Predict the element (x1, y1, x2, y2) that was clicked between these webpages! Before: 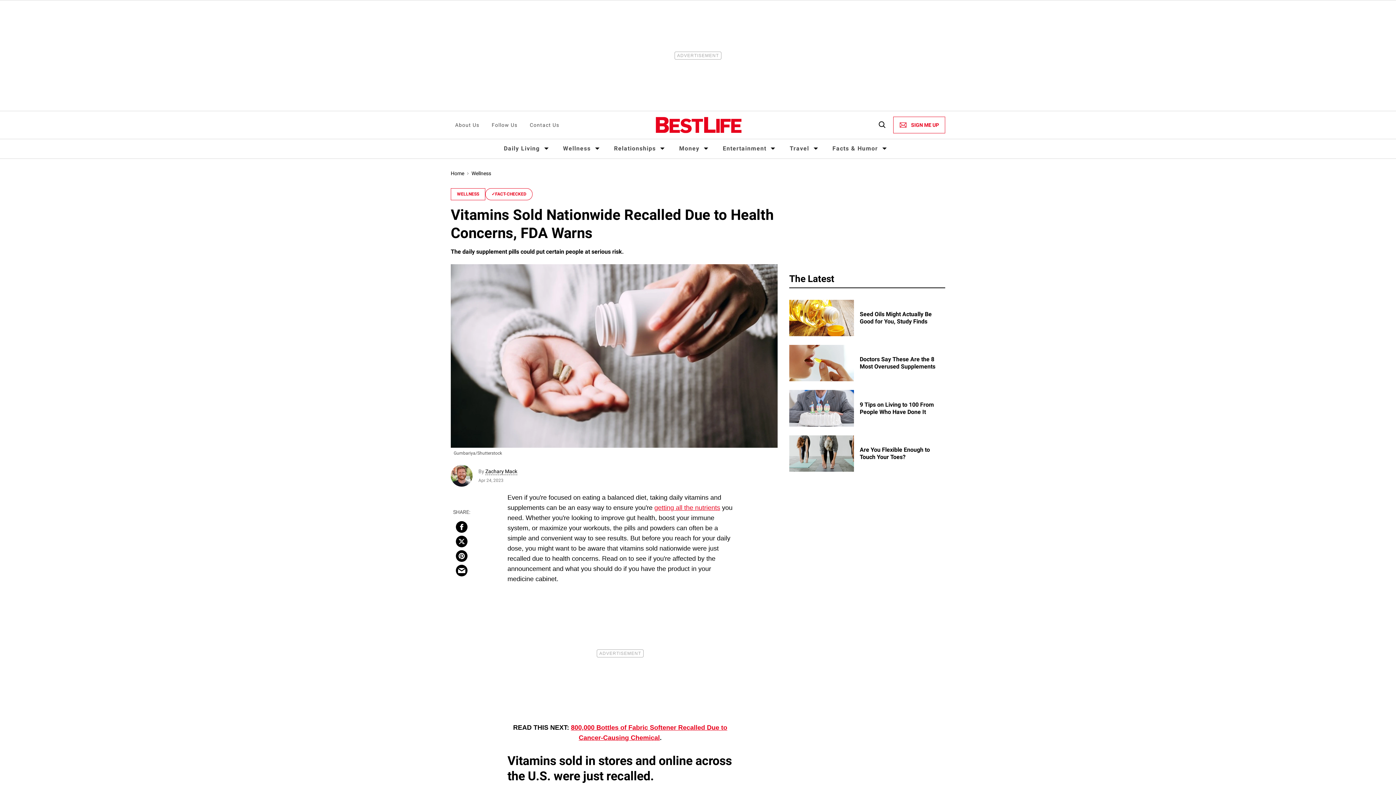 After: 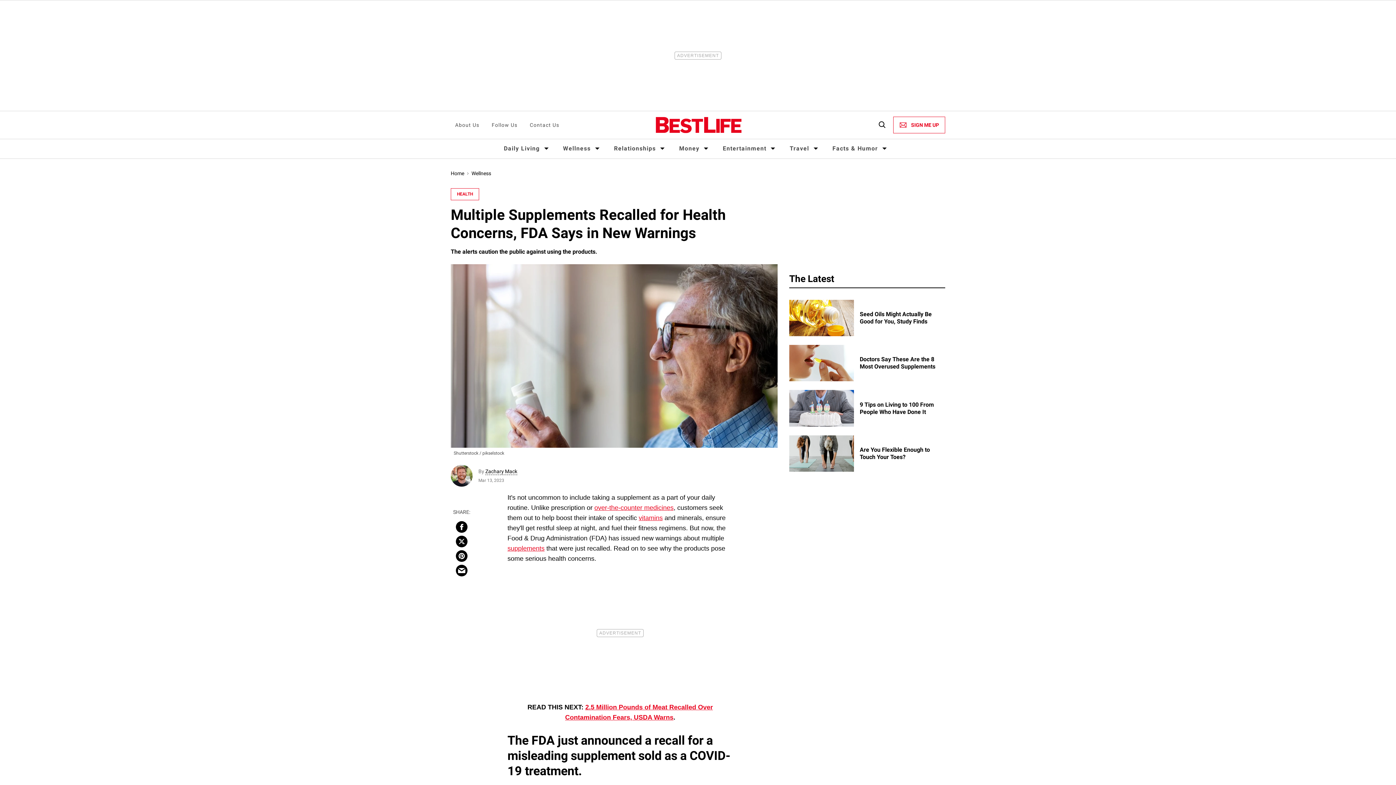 Action: bbox: (654, 504, 720, 511) label: getting all the nutrients